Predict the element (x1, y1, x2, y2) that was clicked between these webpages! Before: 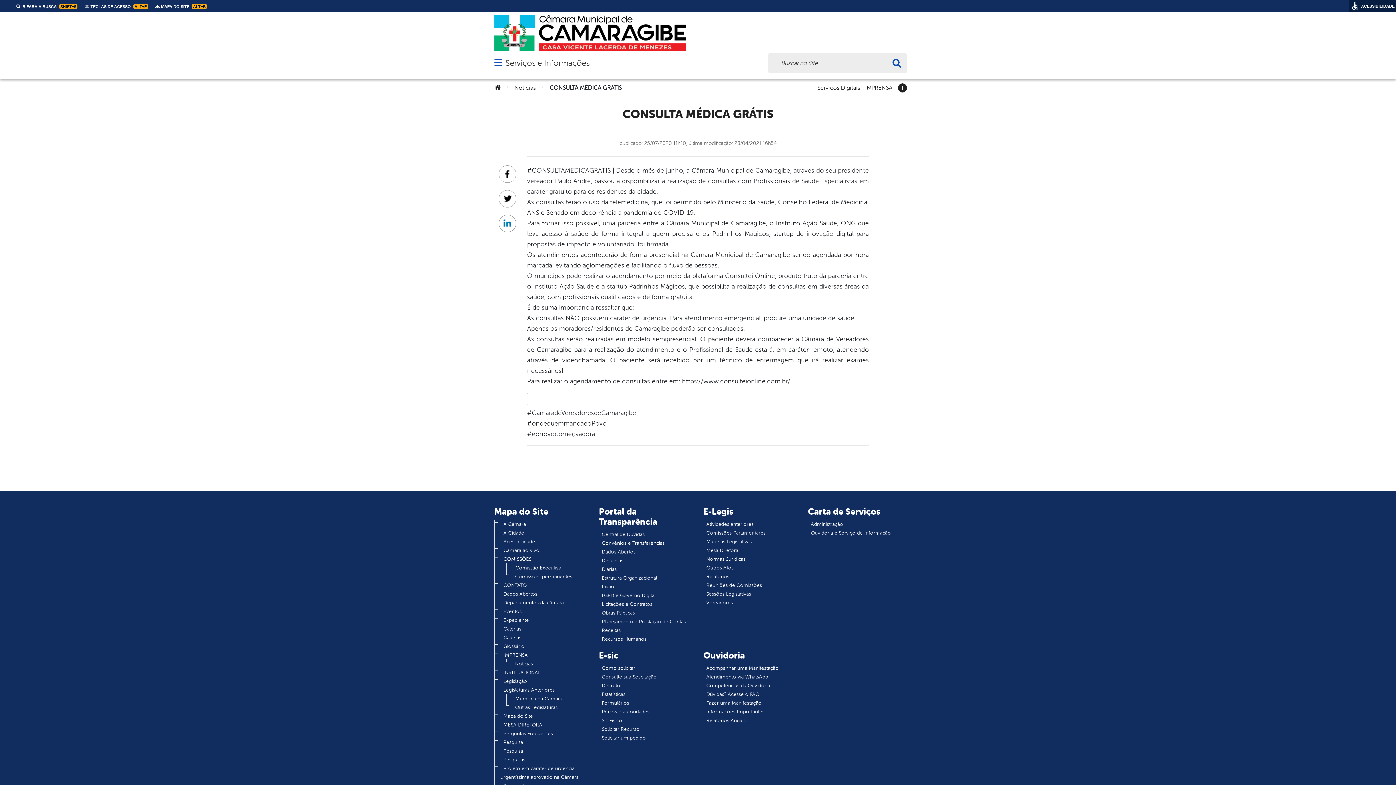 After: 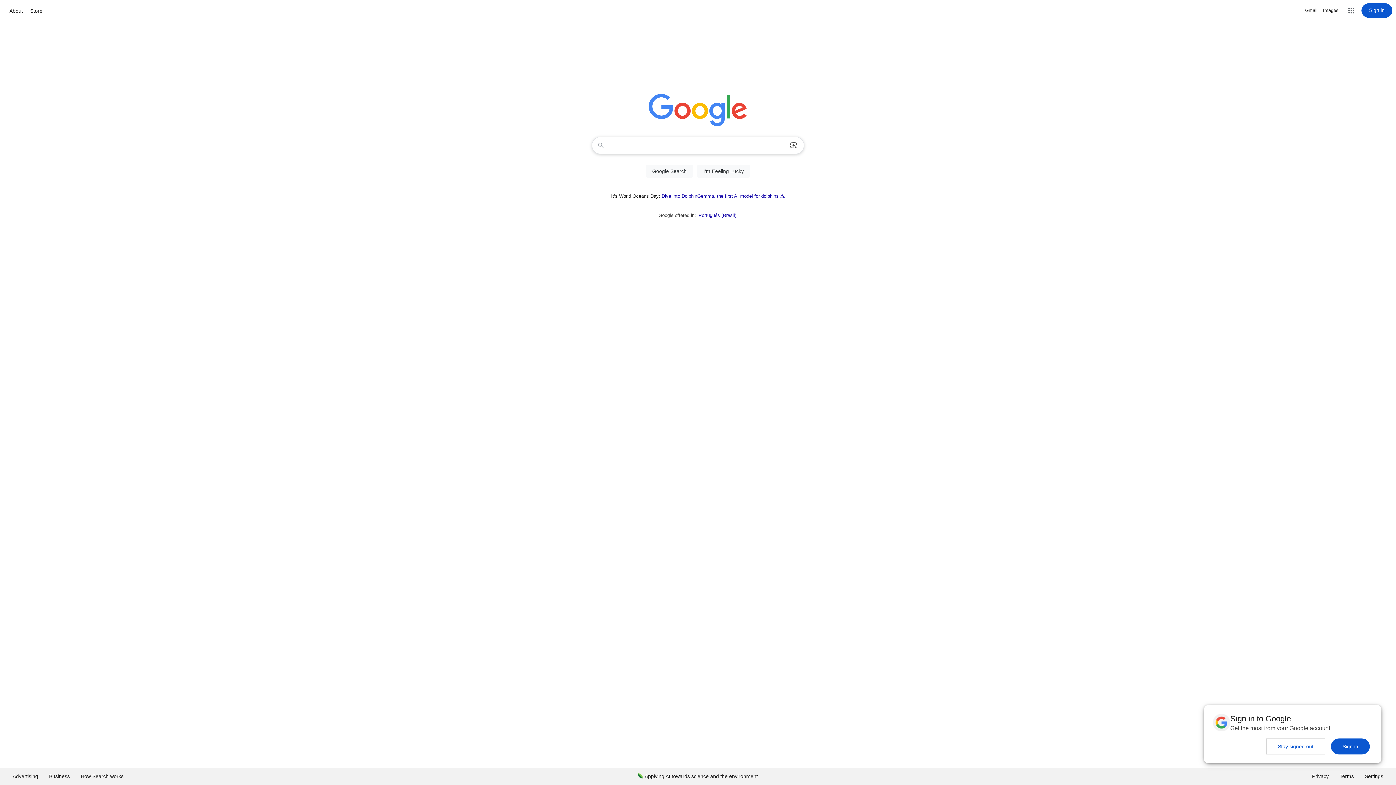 Action: label: Prazos e autoridades bbox: (599, 706, 652, 717)